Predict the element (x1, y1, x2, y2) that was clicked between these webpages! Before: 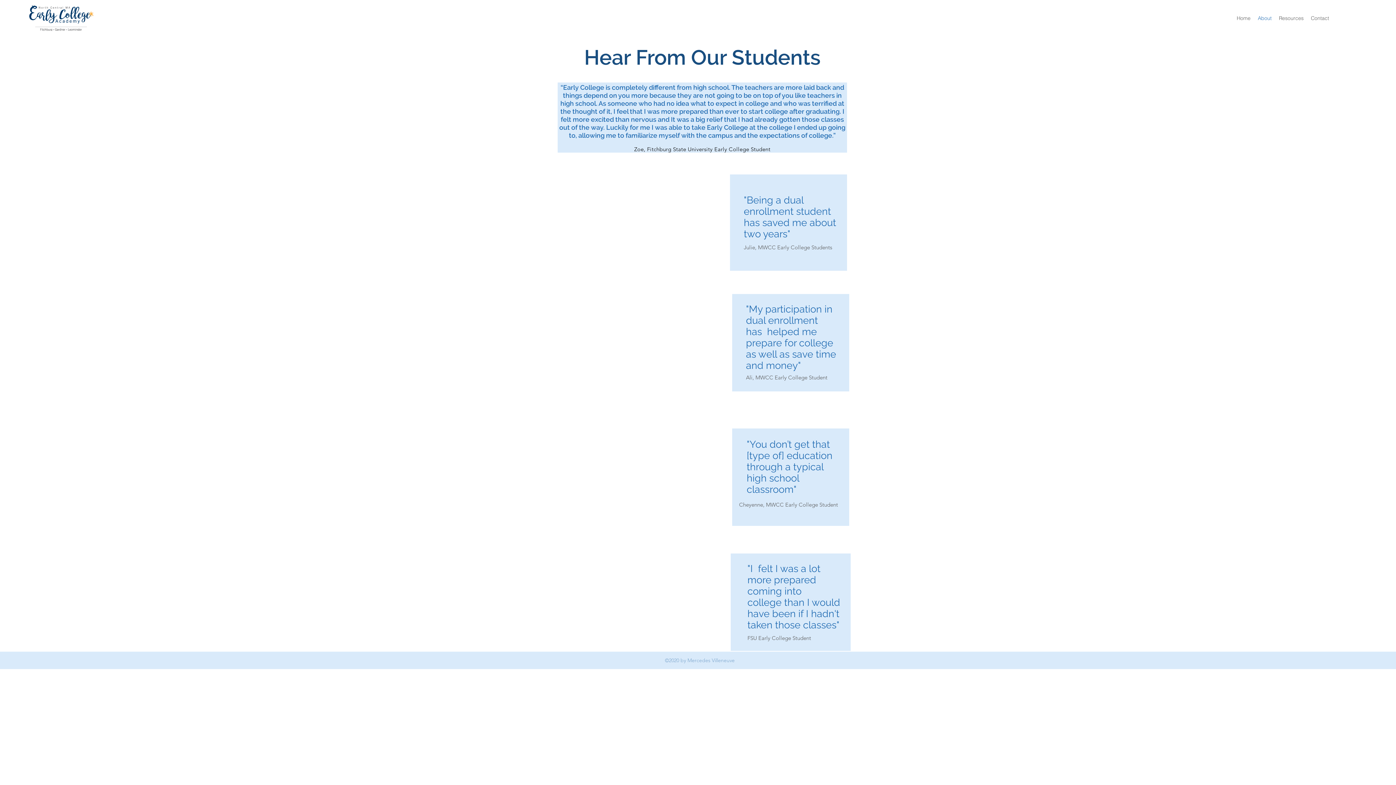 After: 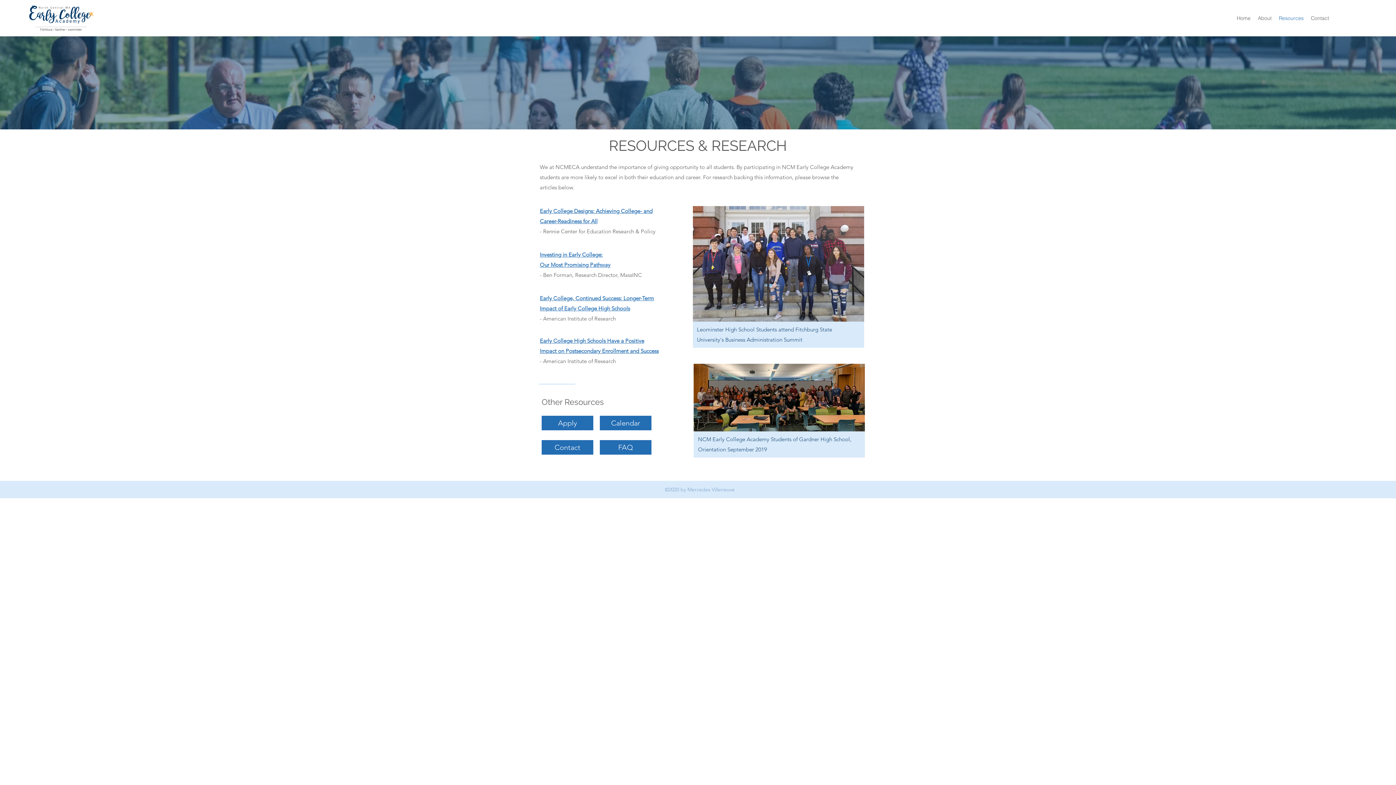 Action: label: Resources bbox: (1275, 12, 1307, 23)